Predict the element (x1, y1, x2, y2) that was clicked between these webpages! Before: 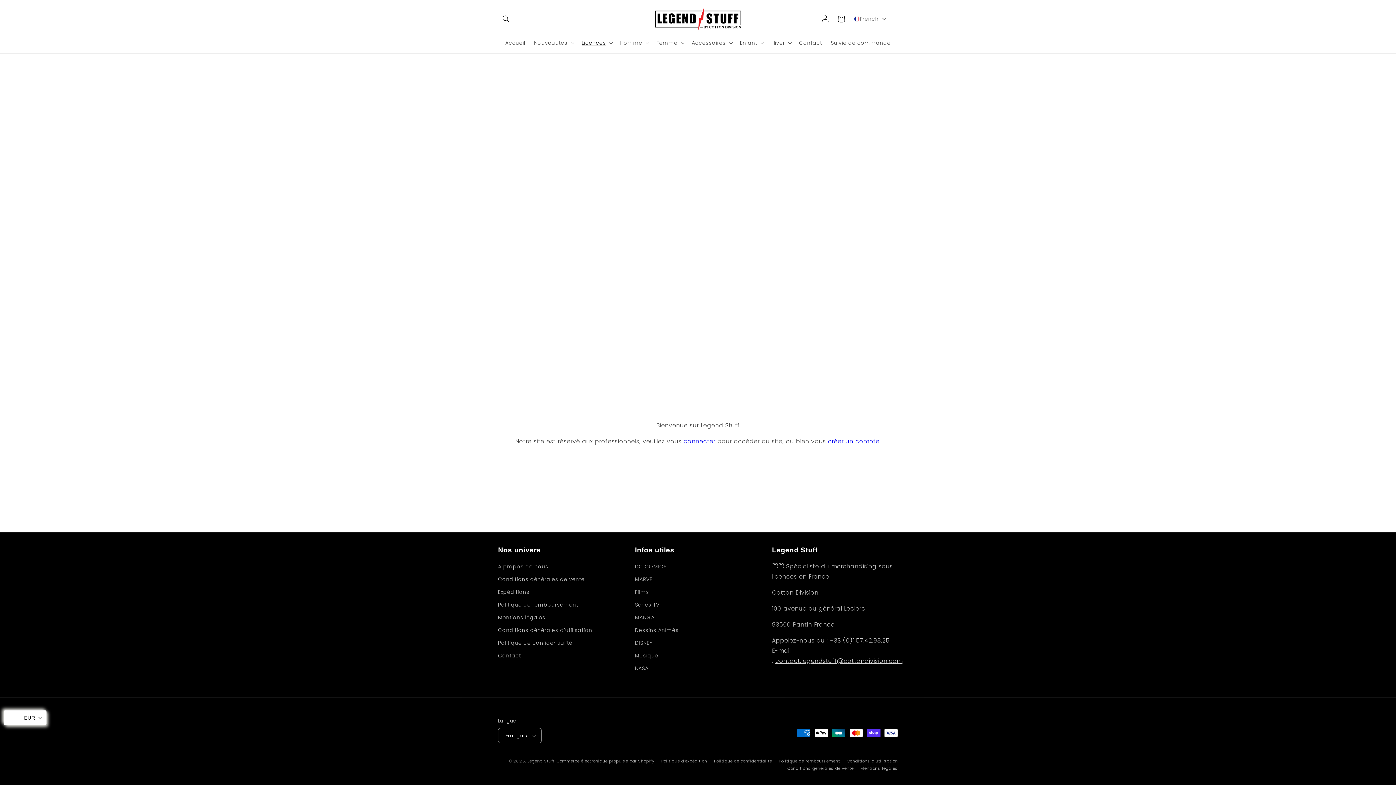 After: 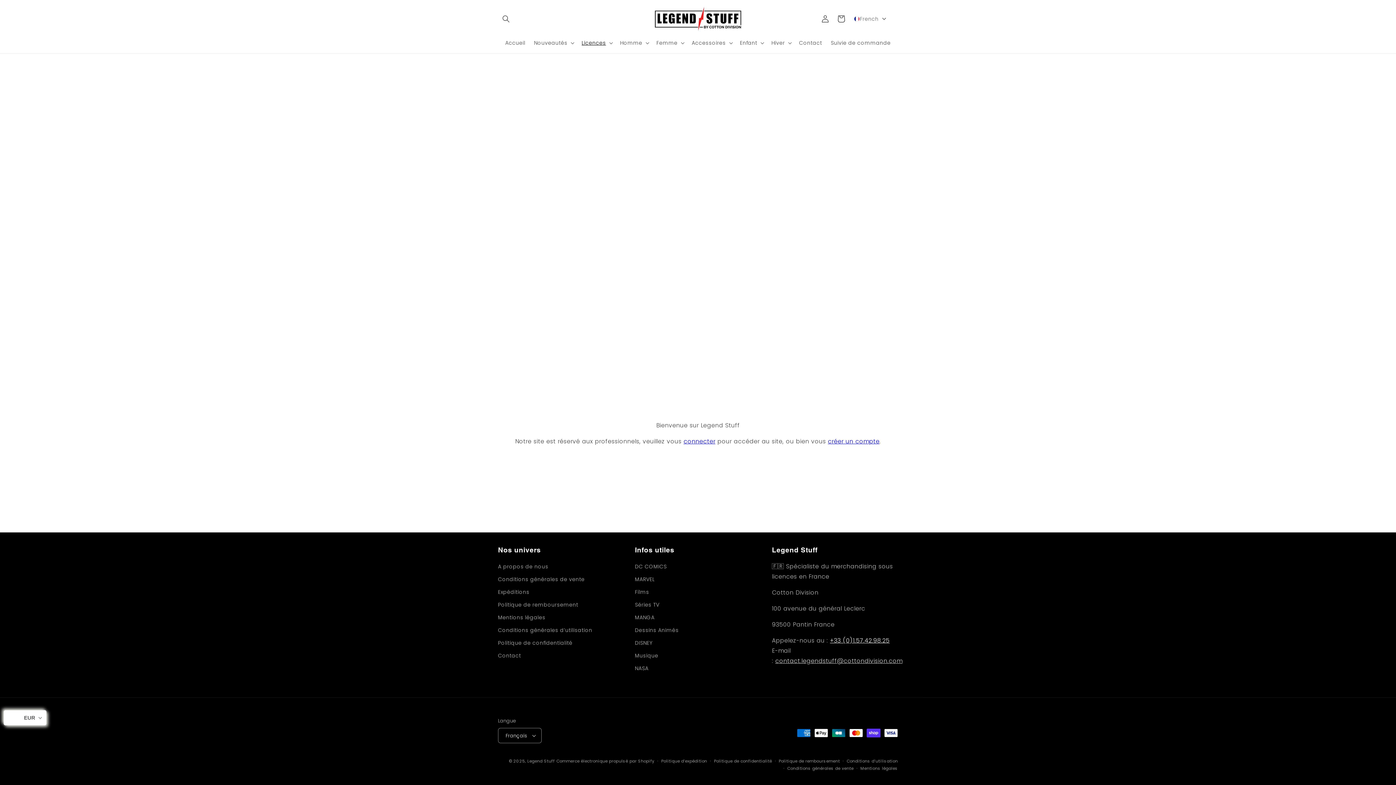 Action: bbox: (830, 636, 889, 645) label: +33 (0)1.57.42.98.25